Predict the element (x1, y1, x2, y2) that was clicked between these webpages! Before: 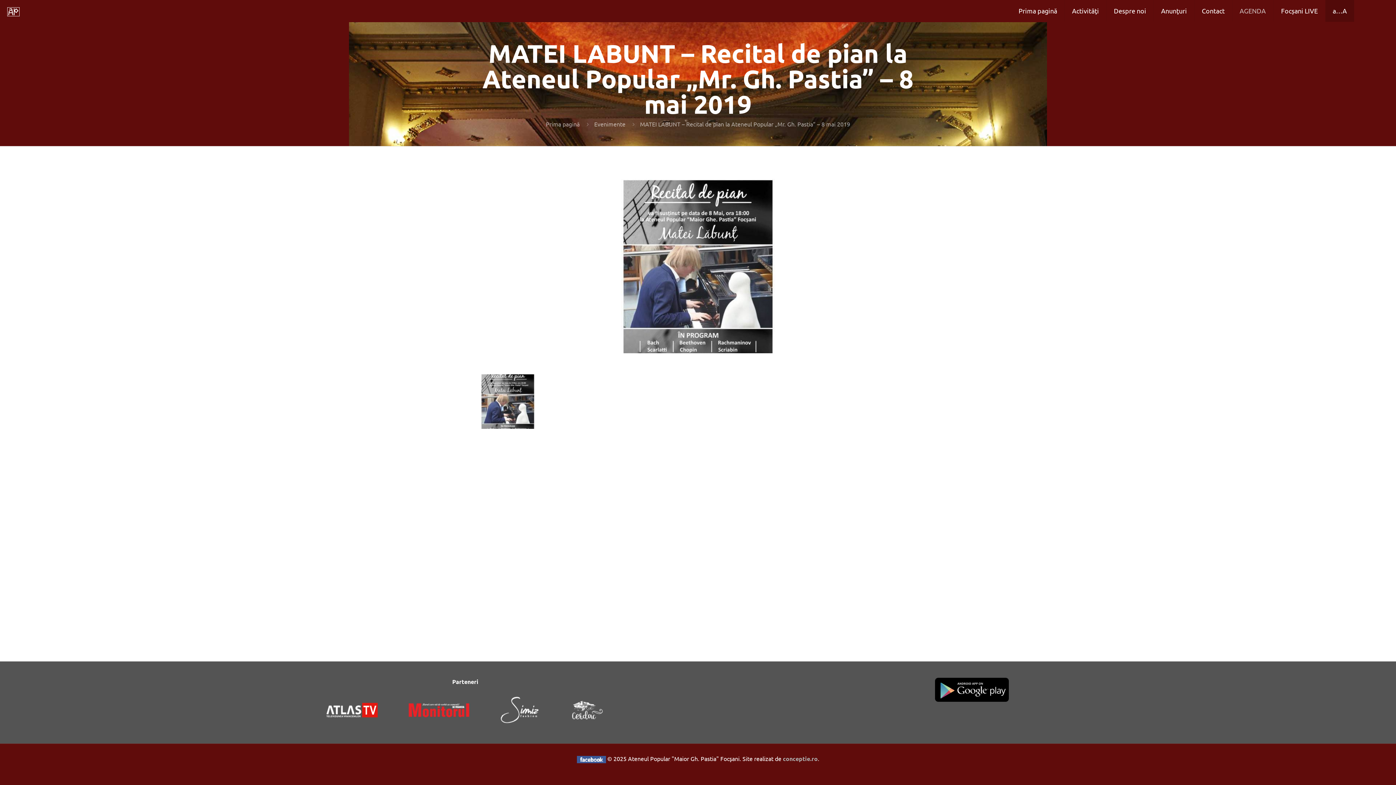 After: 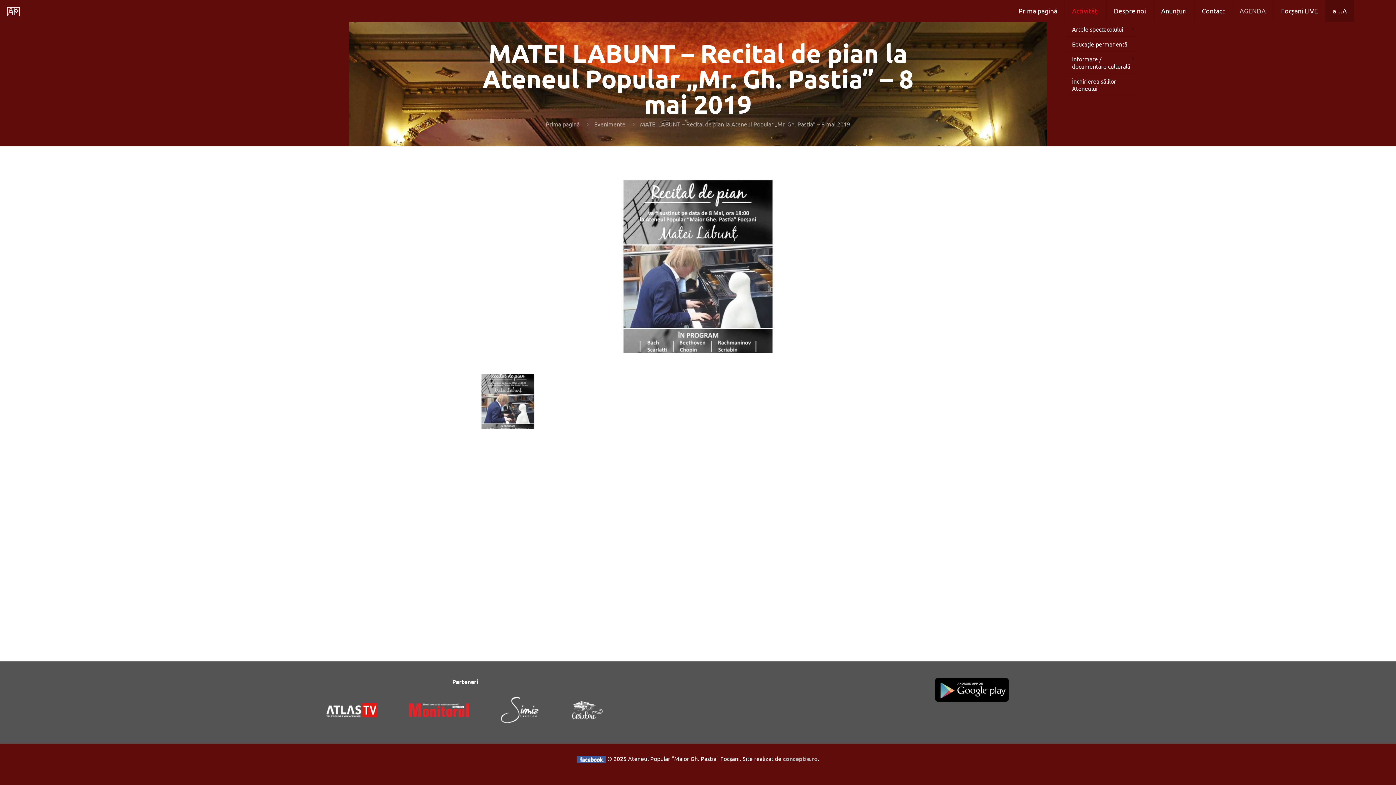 Action: bbox: (1065, 0, 1106, 21) label: Activităţi